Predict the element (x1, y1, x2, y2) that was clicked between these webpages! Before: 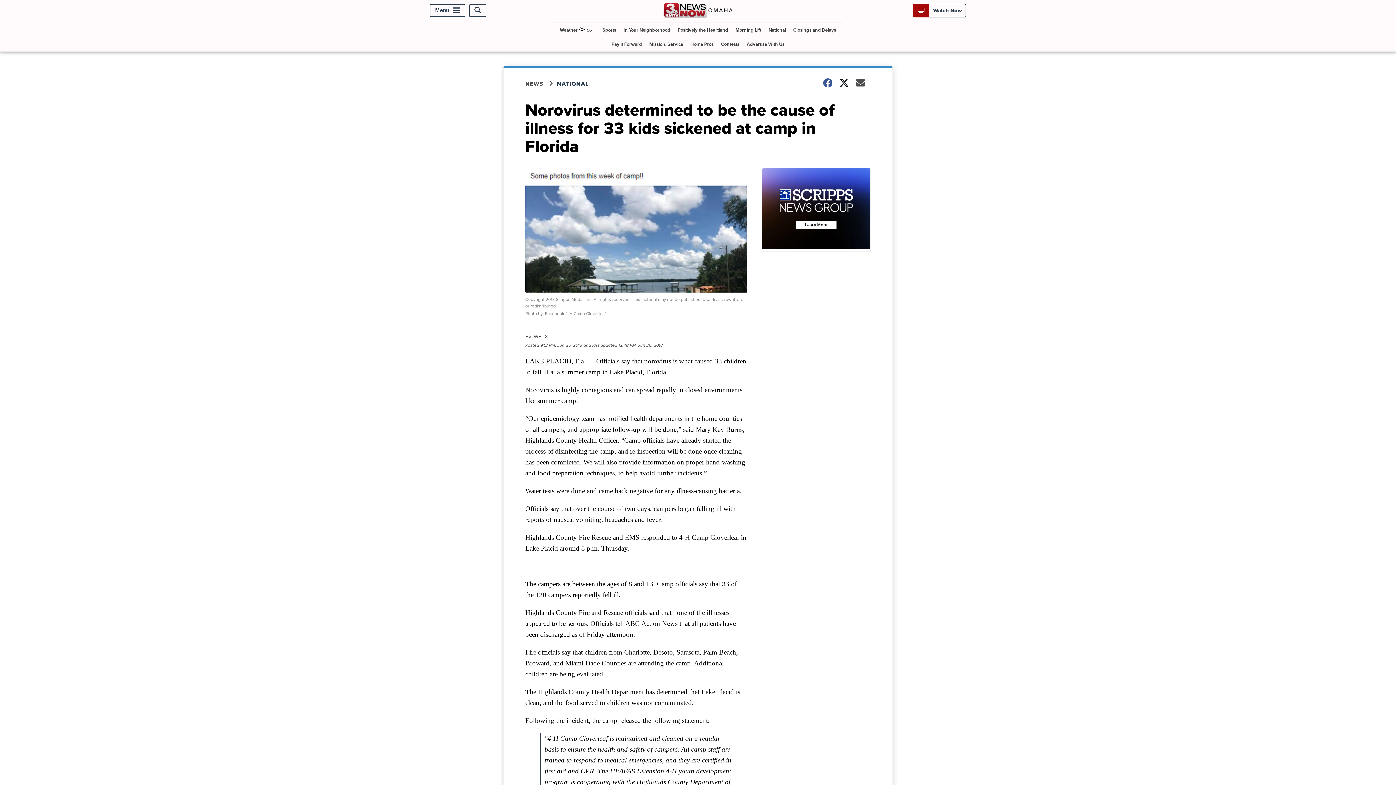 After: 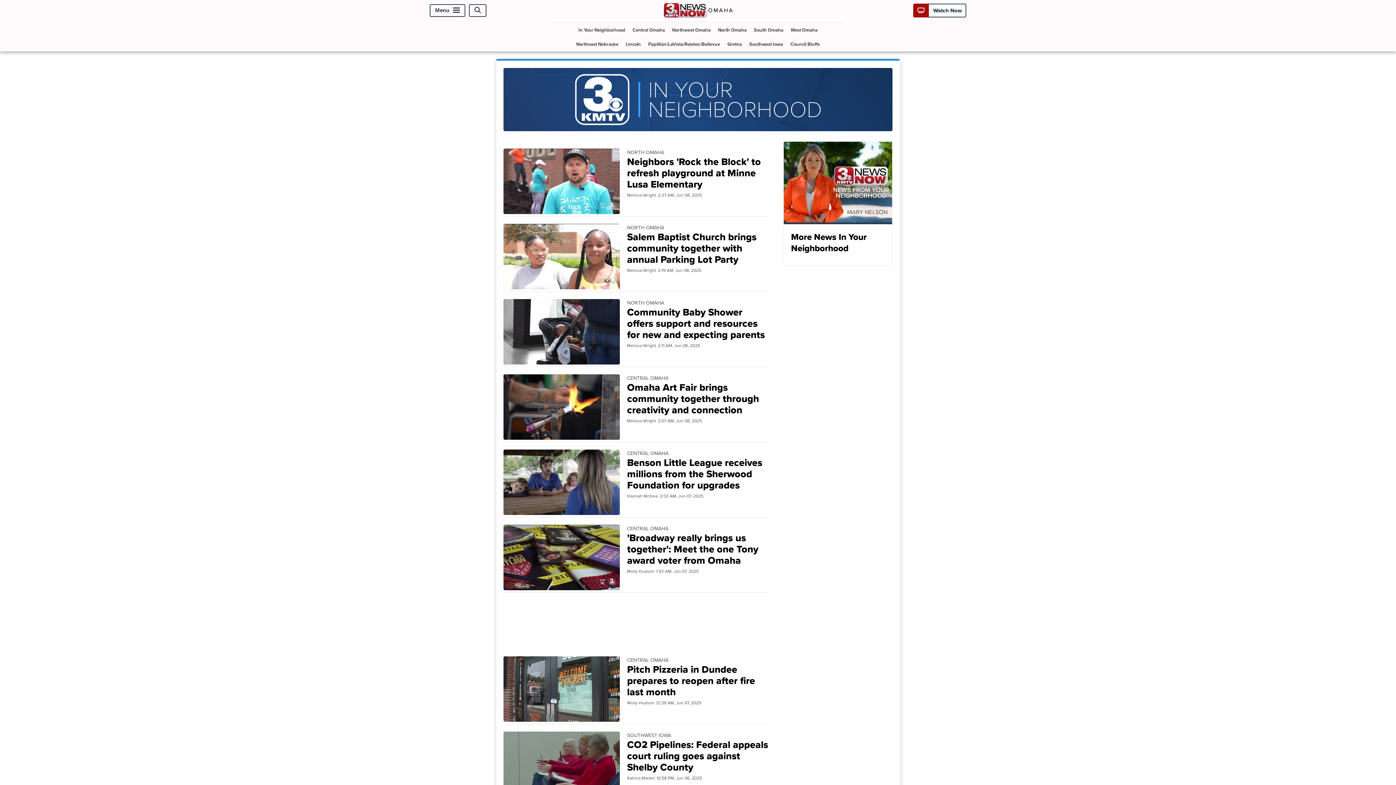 Action: label: In Your Neighborhood bbox: (620, 22, 673, 37)